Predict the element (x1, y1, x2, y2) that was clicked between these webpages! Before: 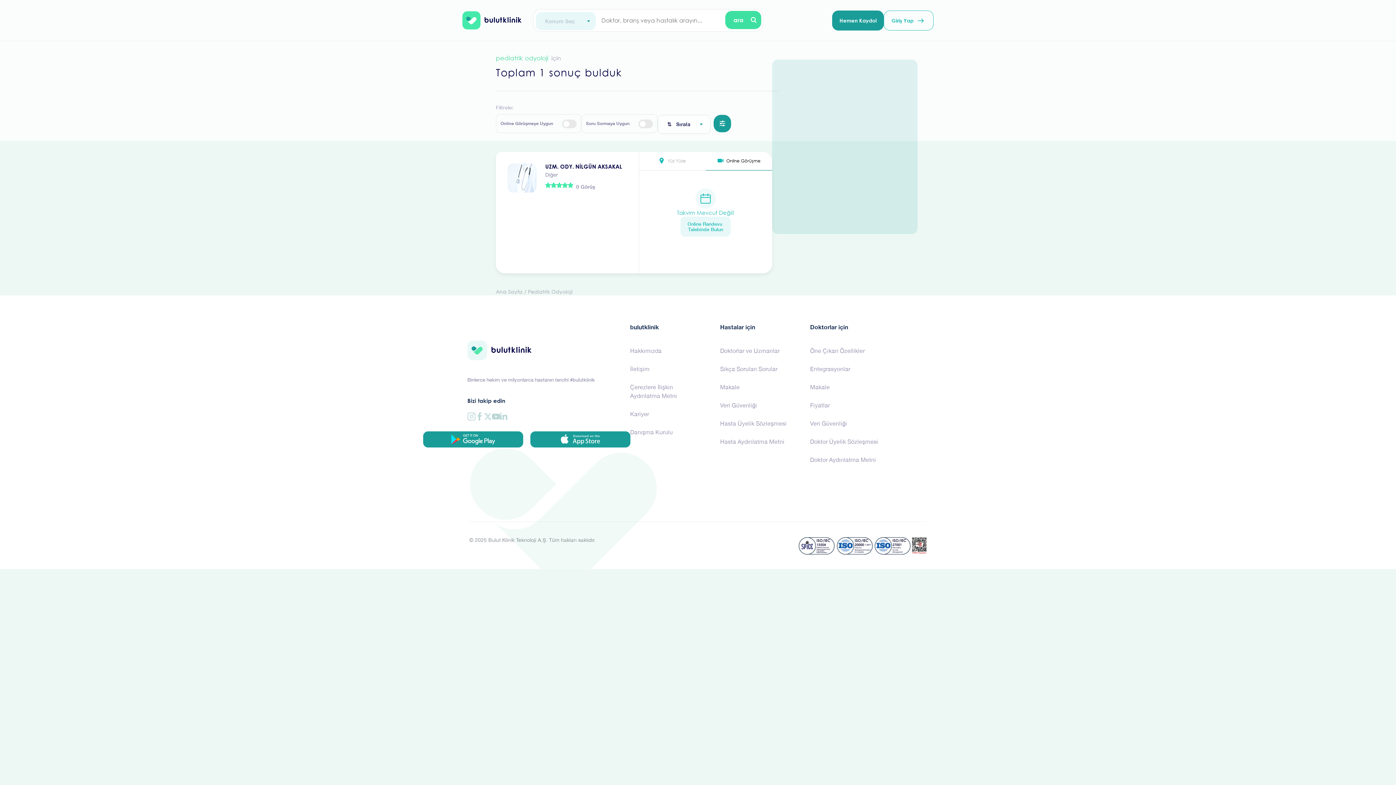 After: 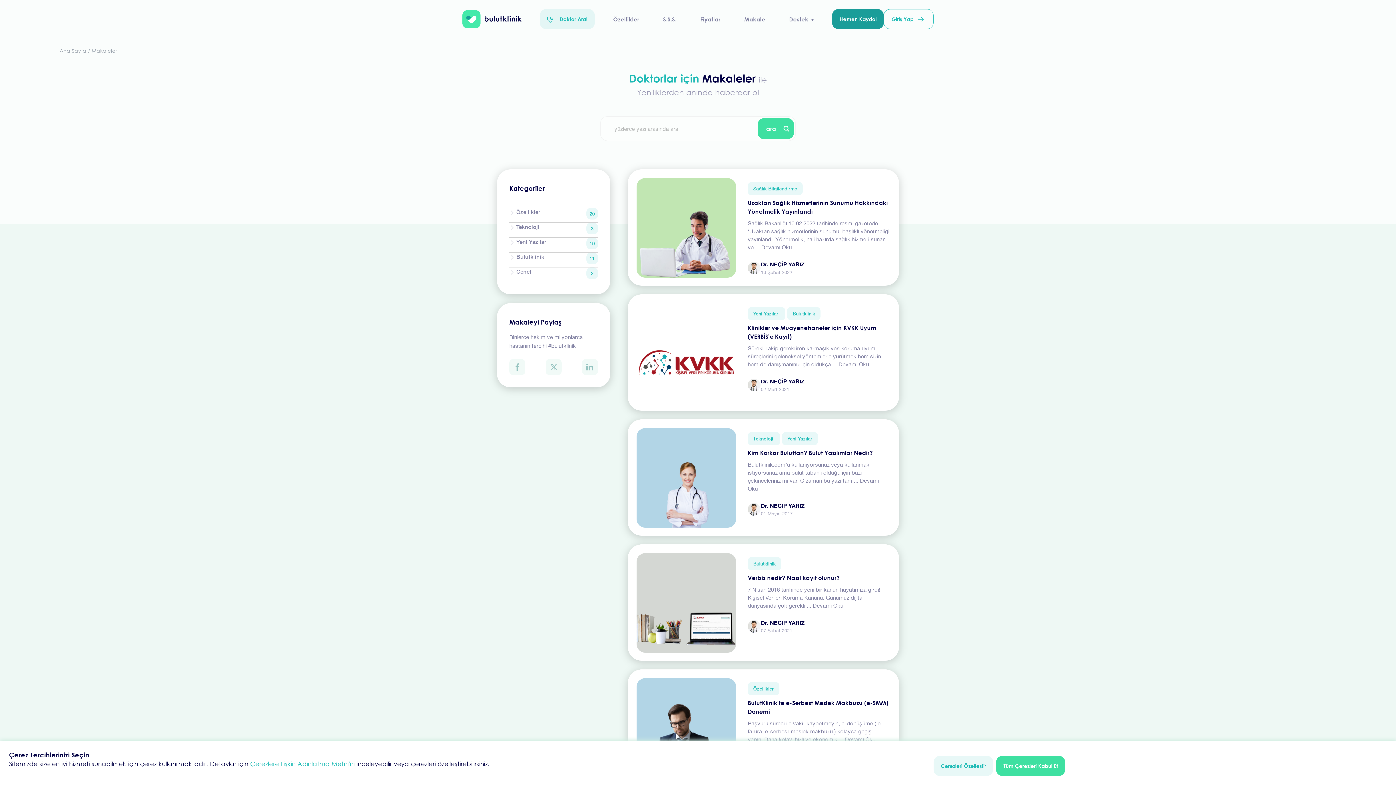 Action: label: Makale bbox: (810, 380, 891, 394)